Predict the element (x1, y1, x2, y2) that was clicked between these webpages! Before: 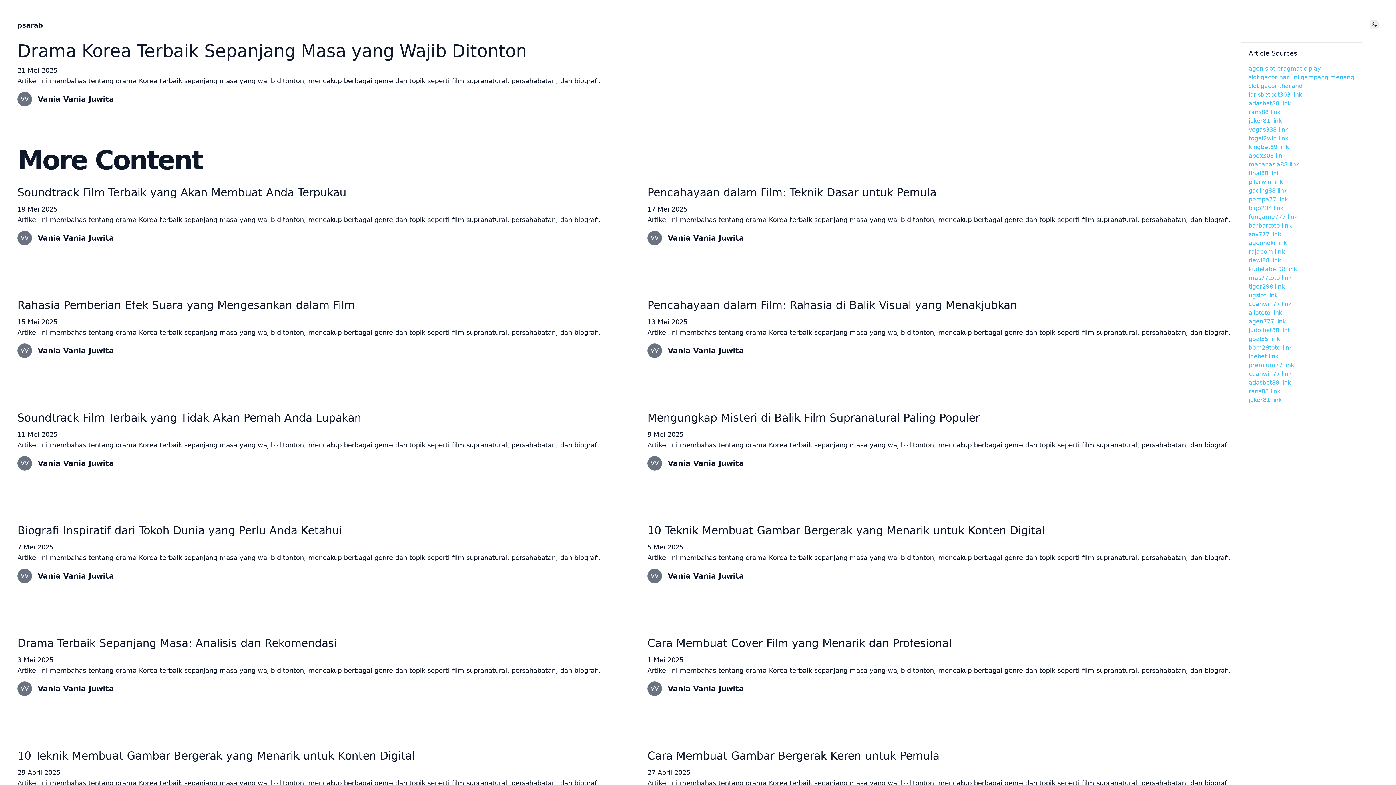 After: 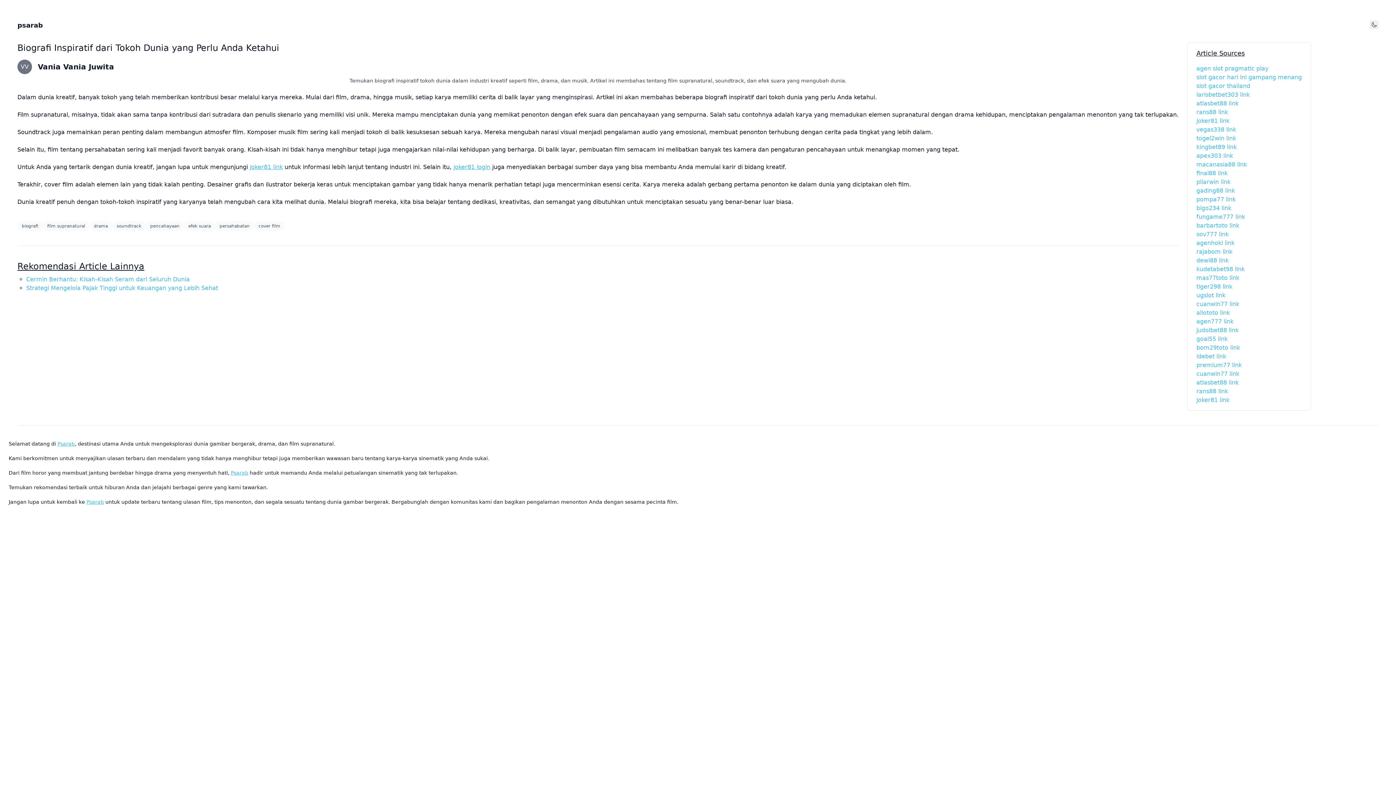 Action: label: Biografi Inspiratif dari Tokoh Dunia yang Perlu Anda Ketahui bbox: (17, 524, 342, 537)